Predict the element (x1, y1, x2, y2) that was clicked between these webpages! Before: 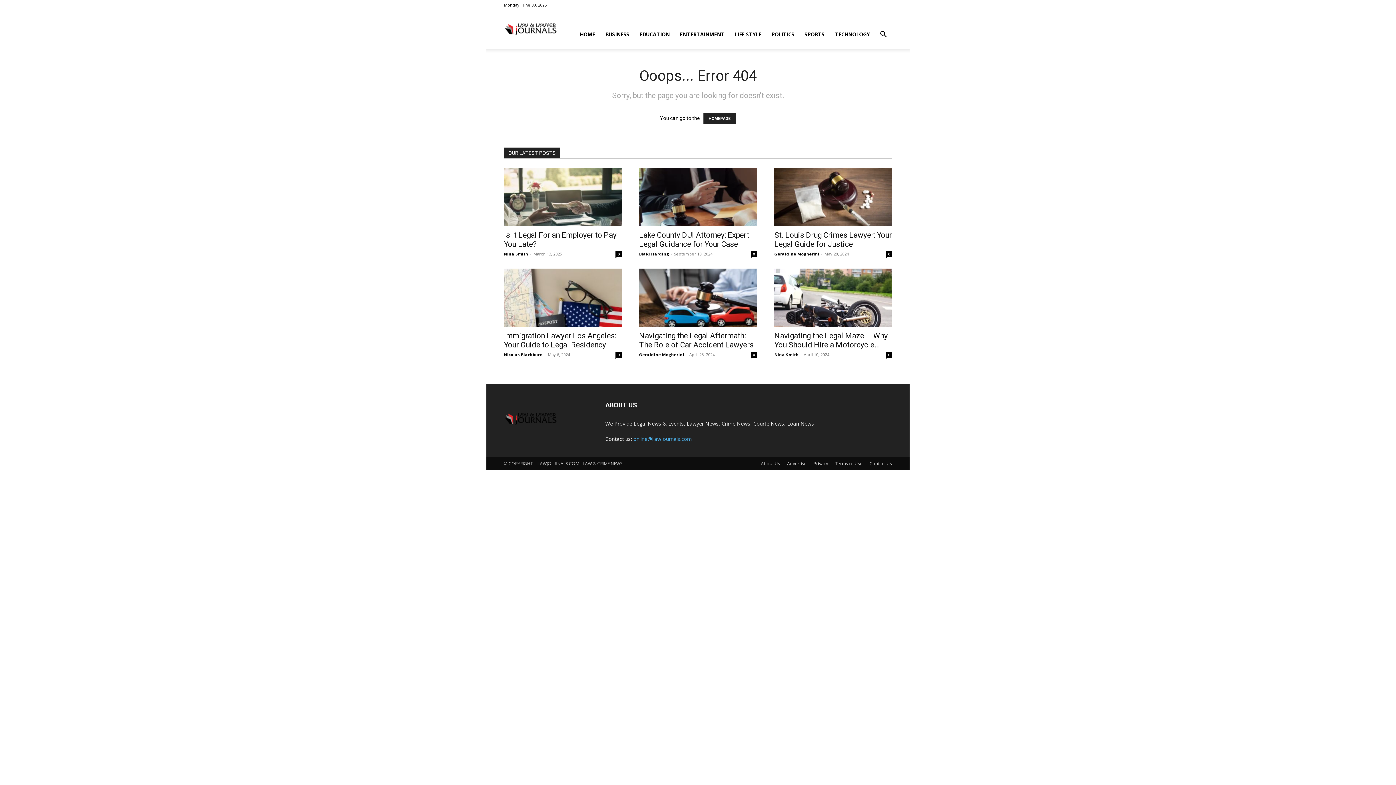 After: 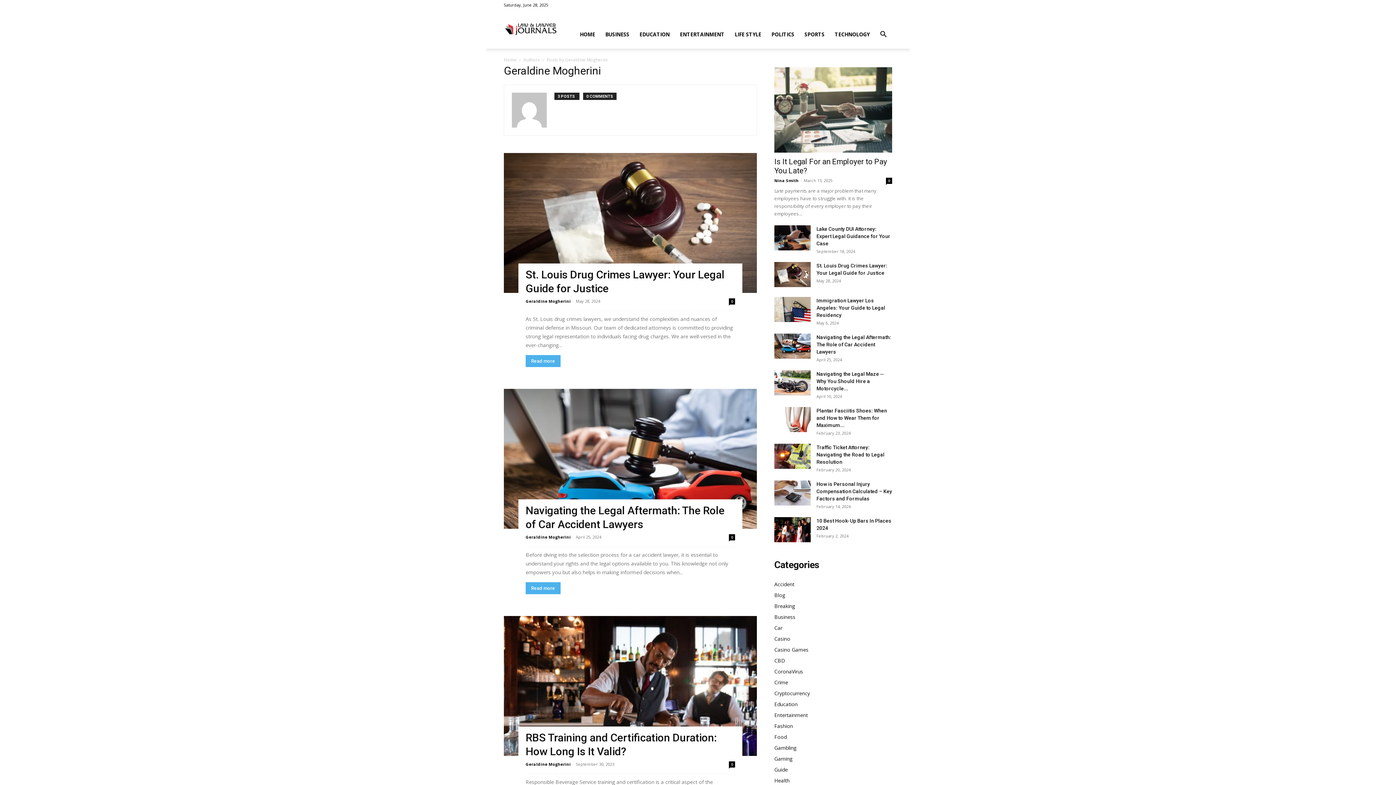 Action: label: Geraldine Mogherini bbox: (639, 352, 684, 357)